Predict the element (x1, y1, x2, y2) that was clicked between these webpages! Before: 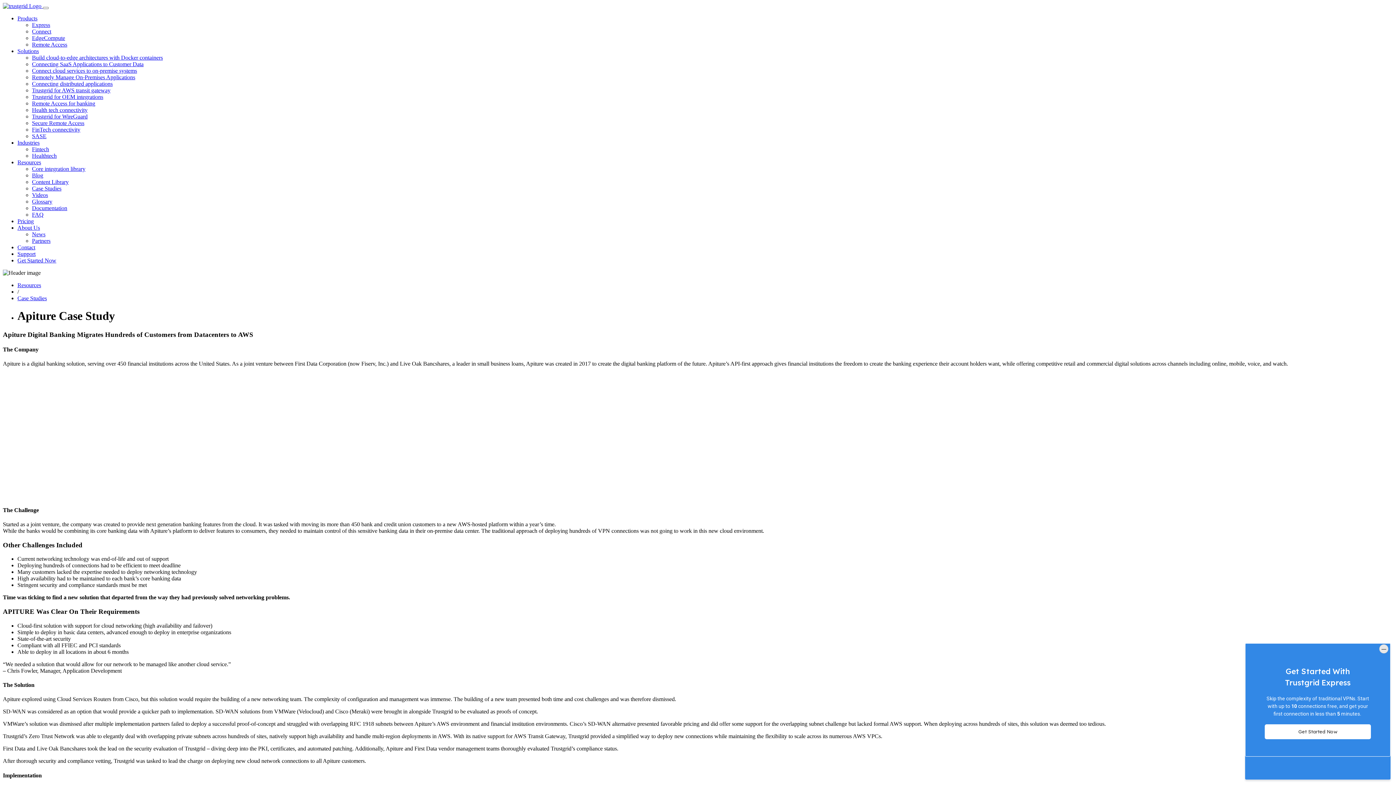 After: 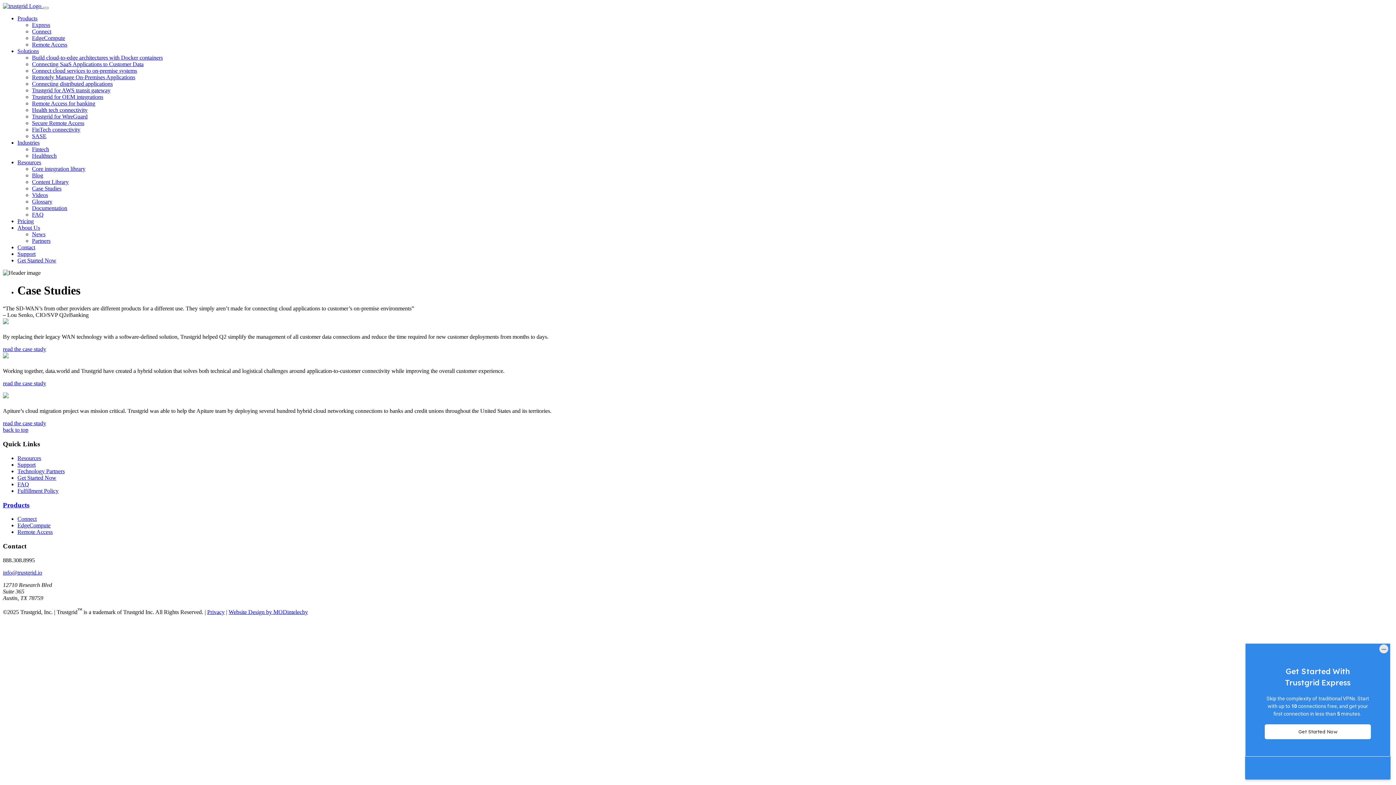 Action: bbox: (32, 185, 61, 191) label: Case Studies